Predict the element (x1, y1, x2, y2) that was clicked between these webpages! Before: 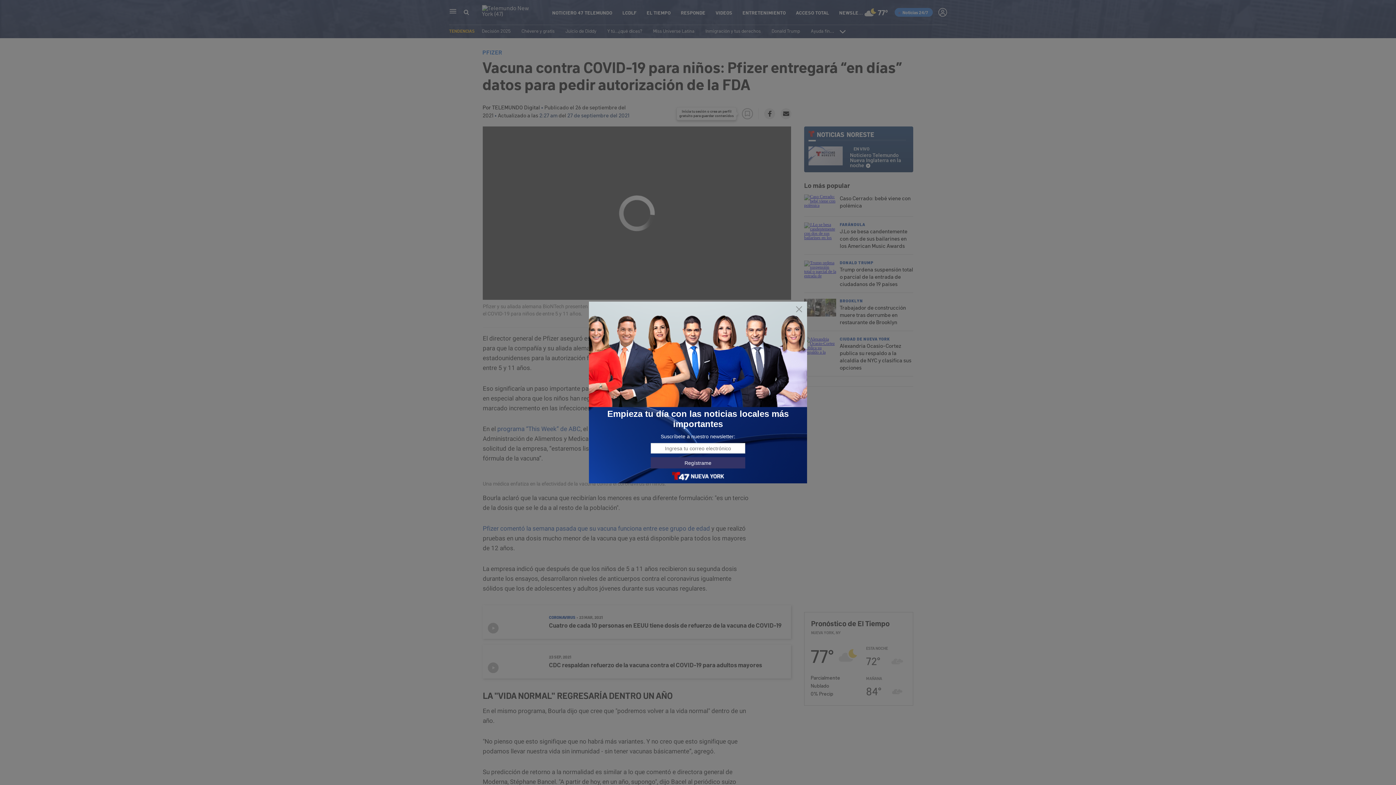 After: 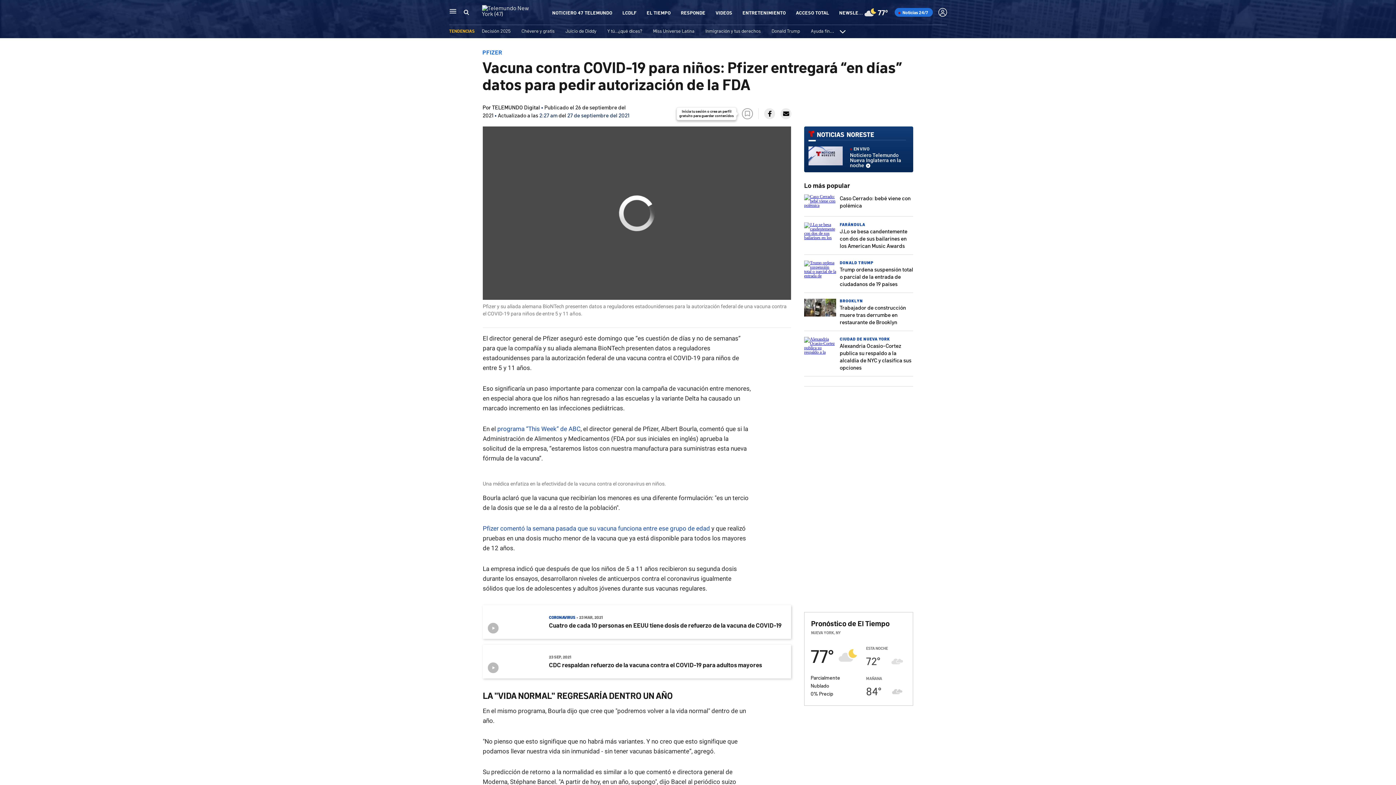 Action: bbox: (795, 305, 803, 313)